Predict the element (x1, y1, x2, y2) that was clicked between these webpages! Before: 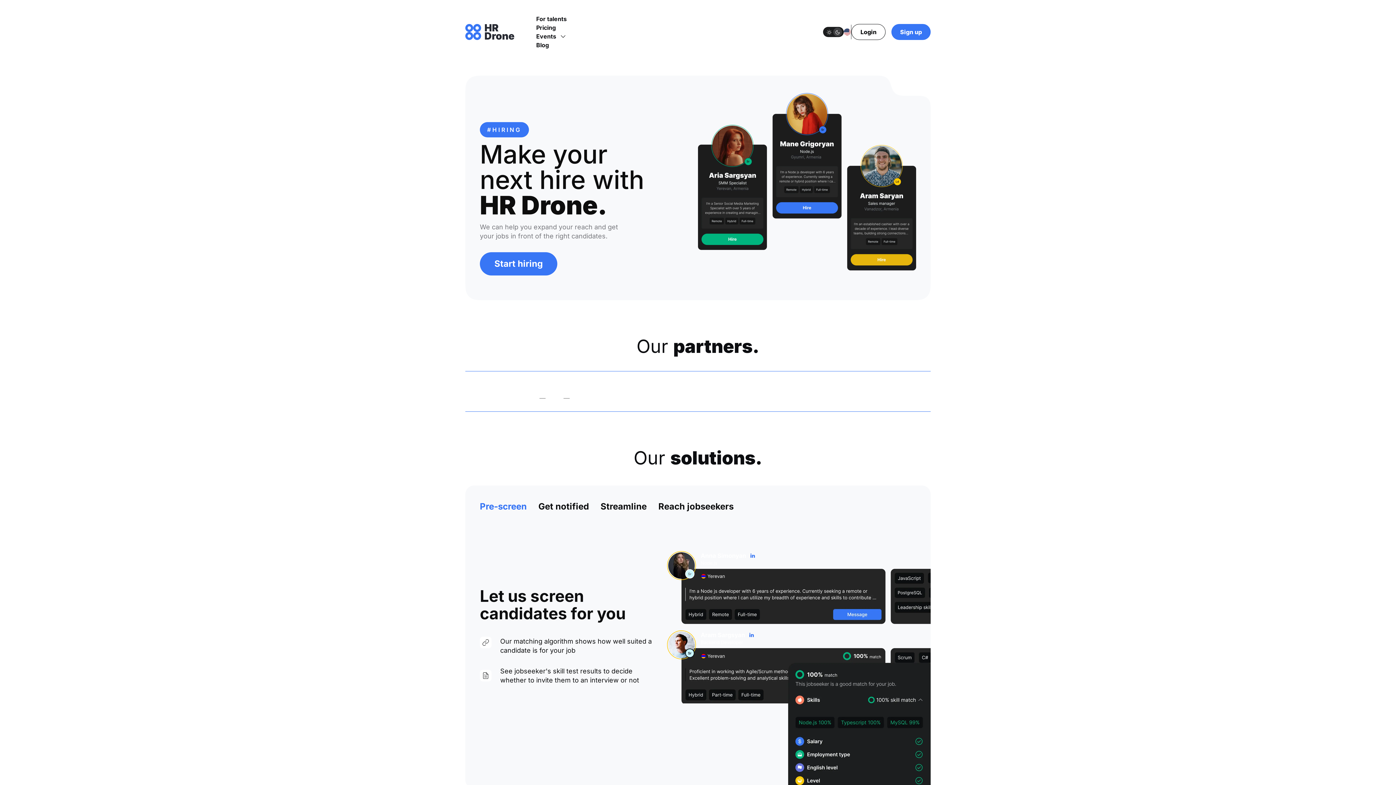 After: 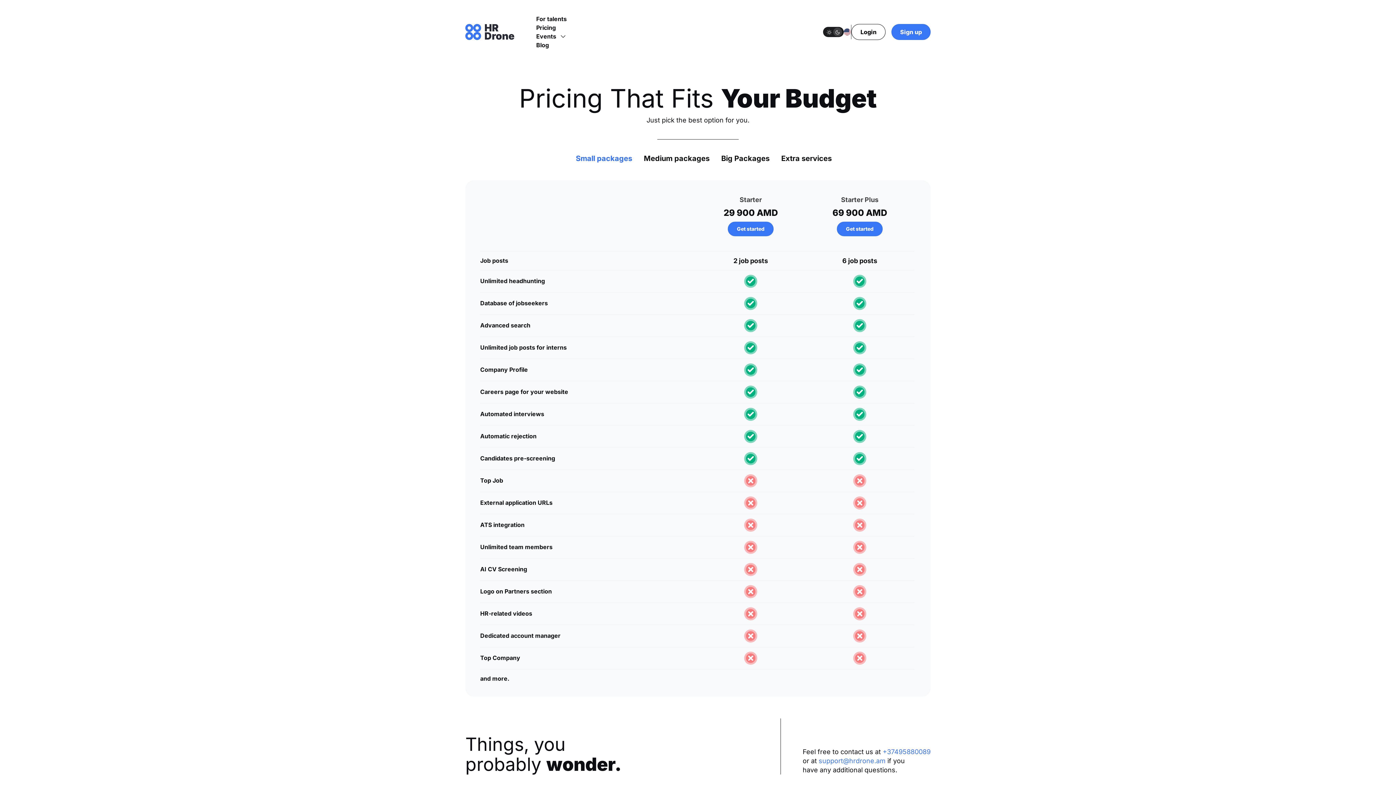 Action: bbox: (536, 24, 556, 31) label: Pricing